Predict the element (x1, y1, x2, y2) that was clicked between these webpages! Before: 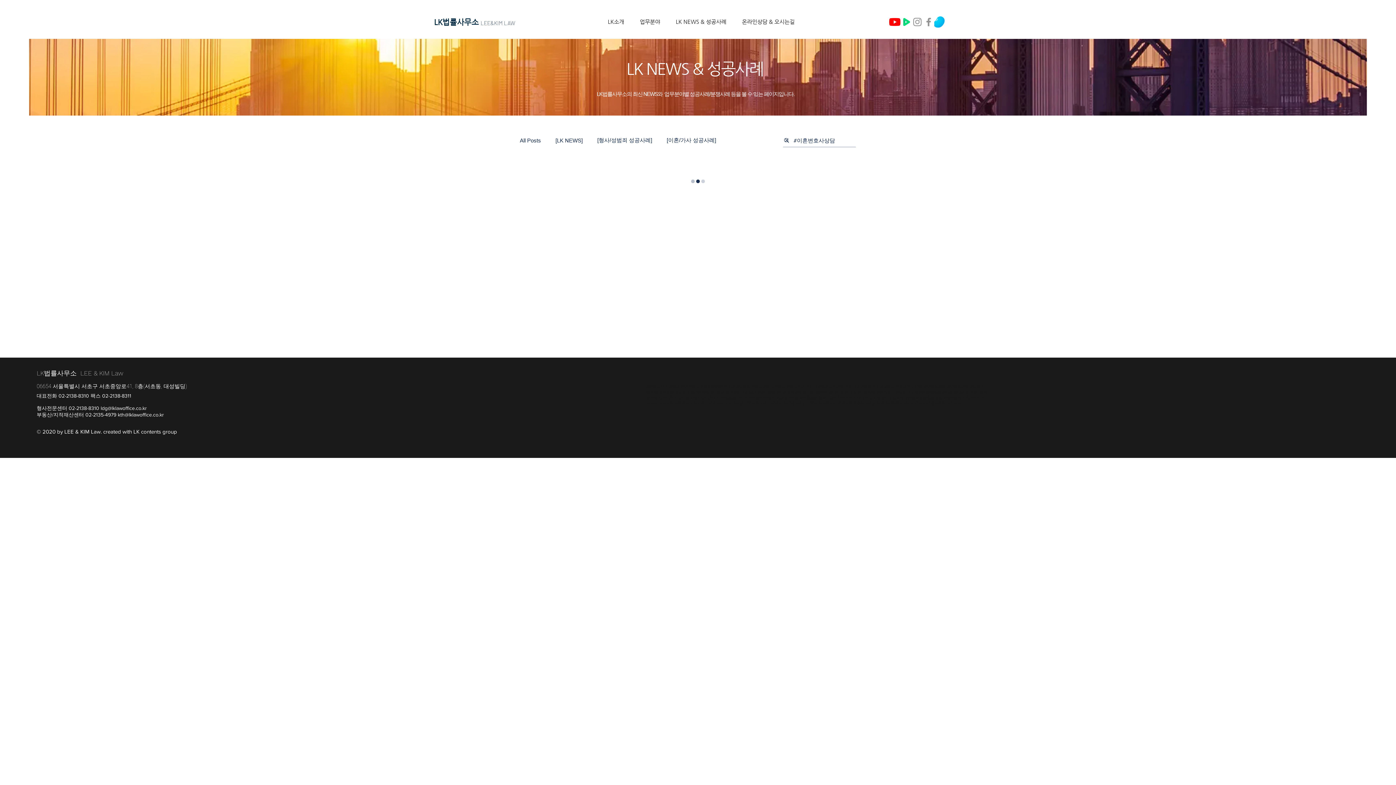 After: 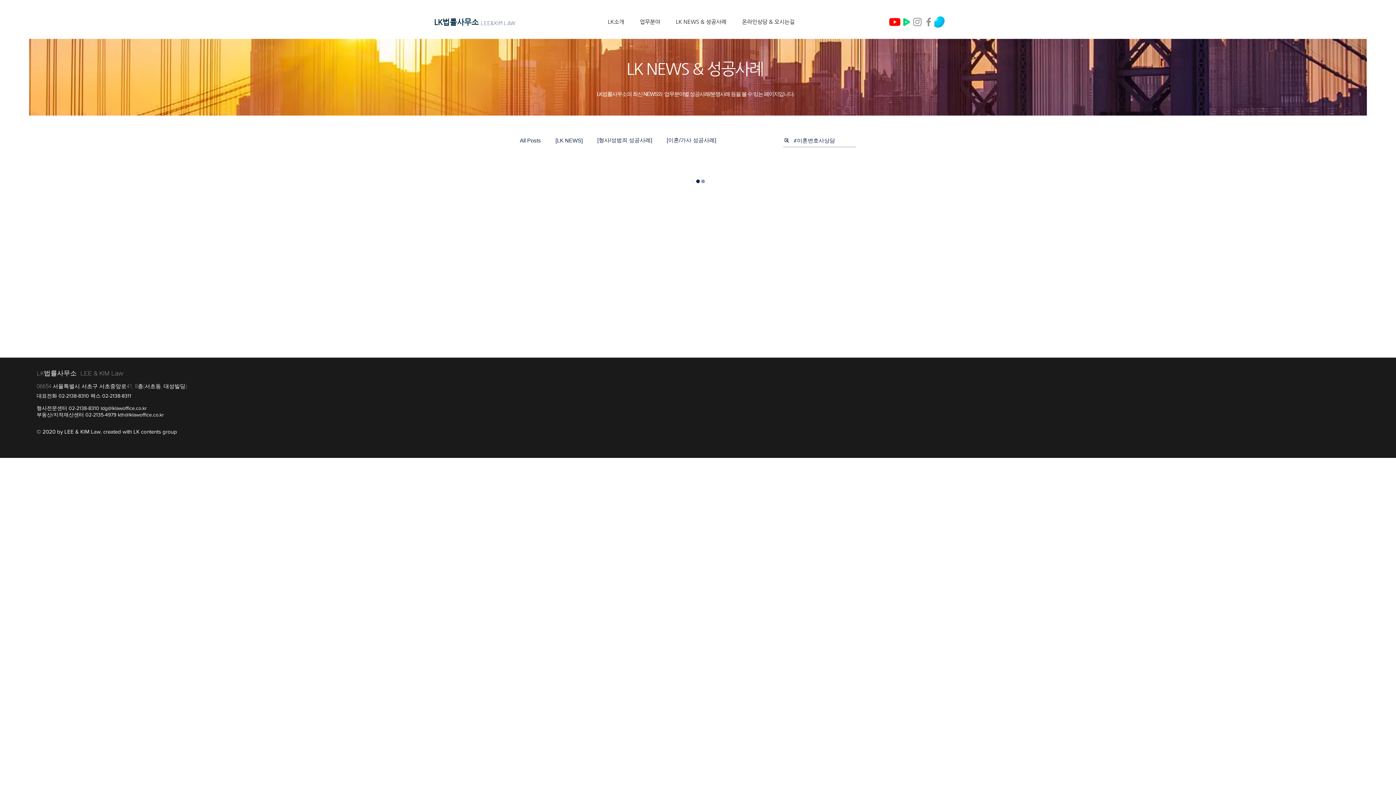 Action: bbox: (117, 412, 164, 417) label: kth@lklawoffice.co.kr